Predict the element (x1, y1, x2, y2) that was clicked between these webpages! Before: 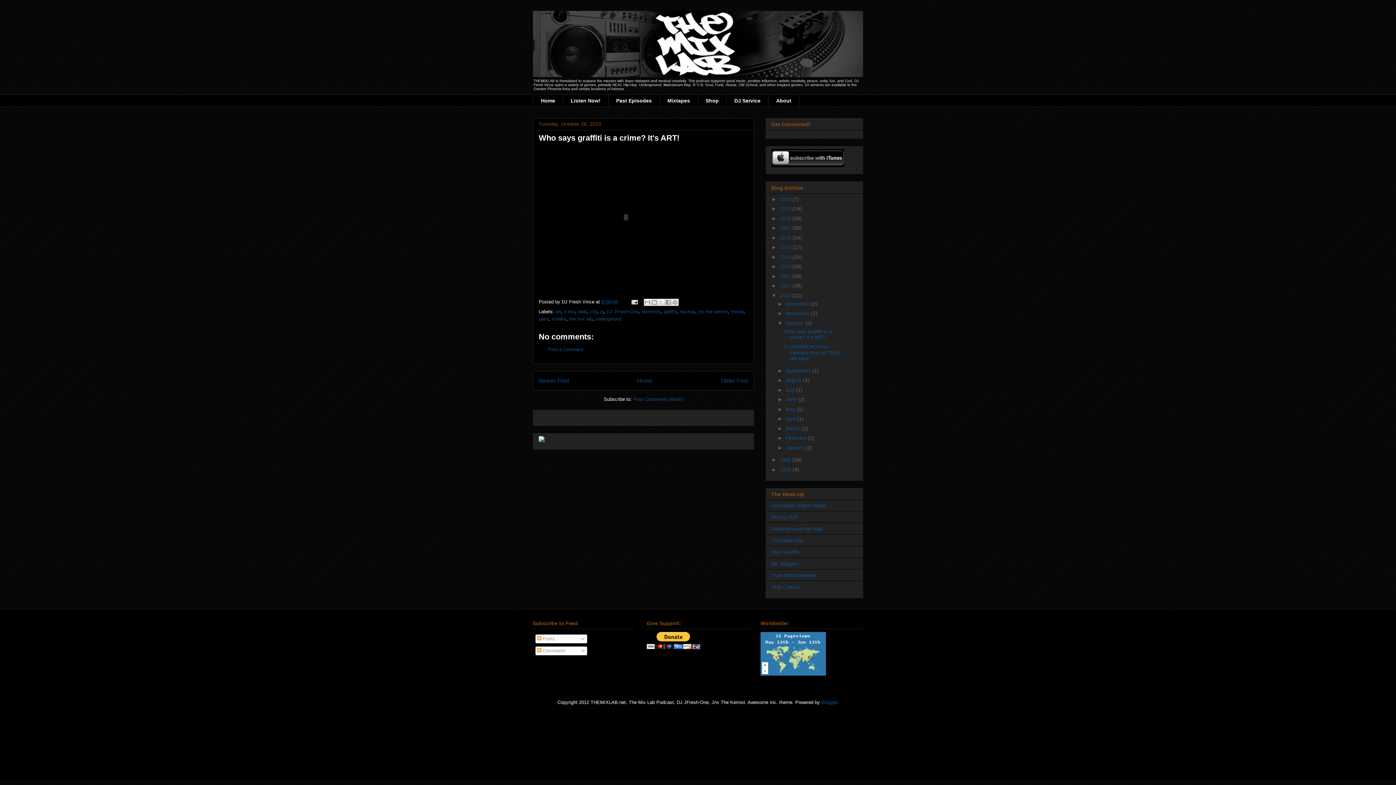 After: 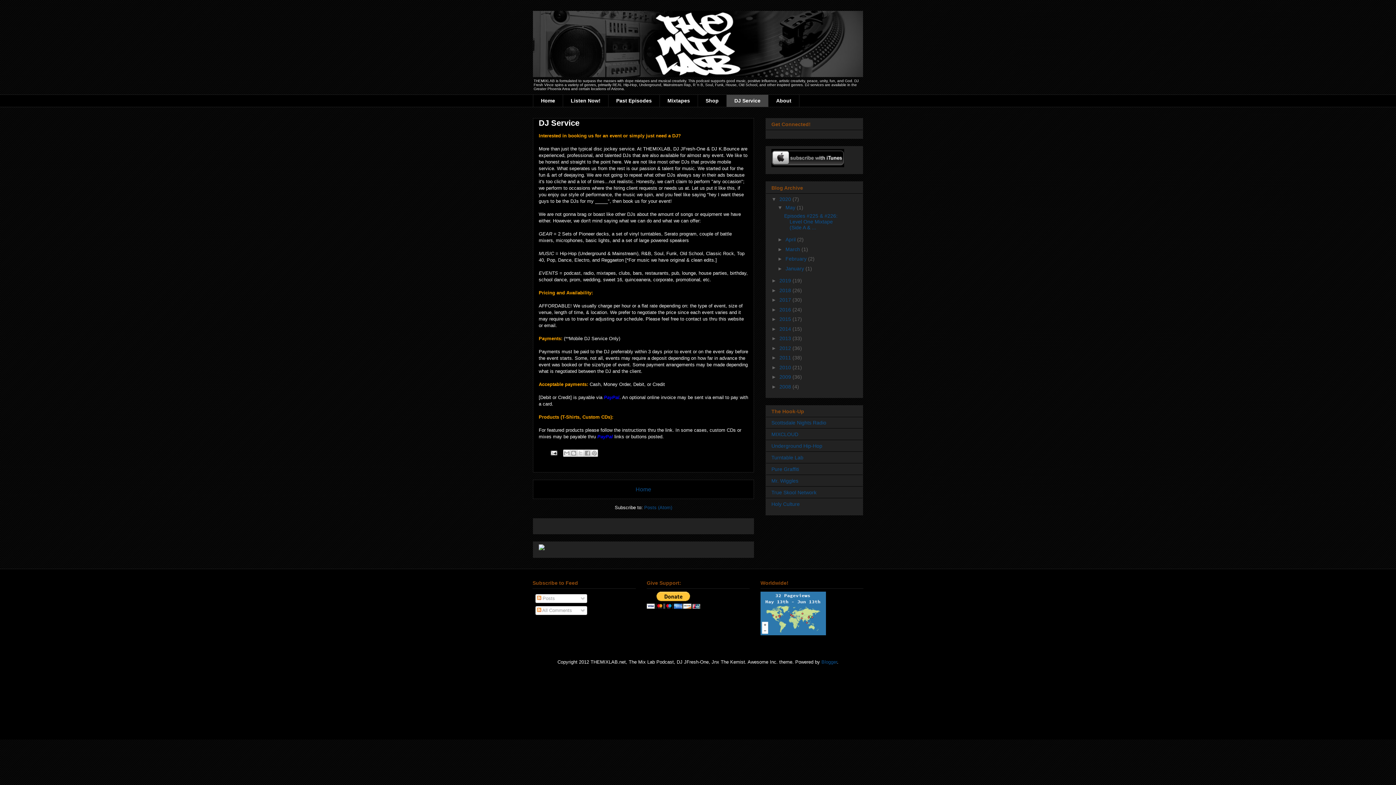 Action: label: DJ Service bbox: (726, 94, 768, 107)